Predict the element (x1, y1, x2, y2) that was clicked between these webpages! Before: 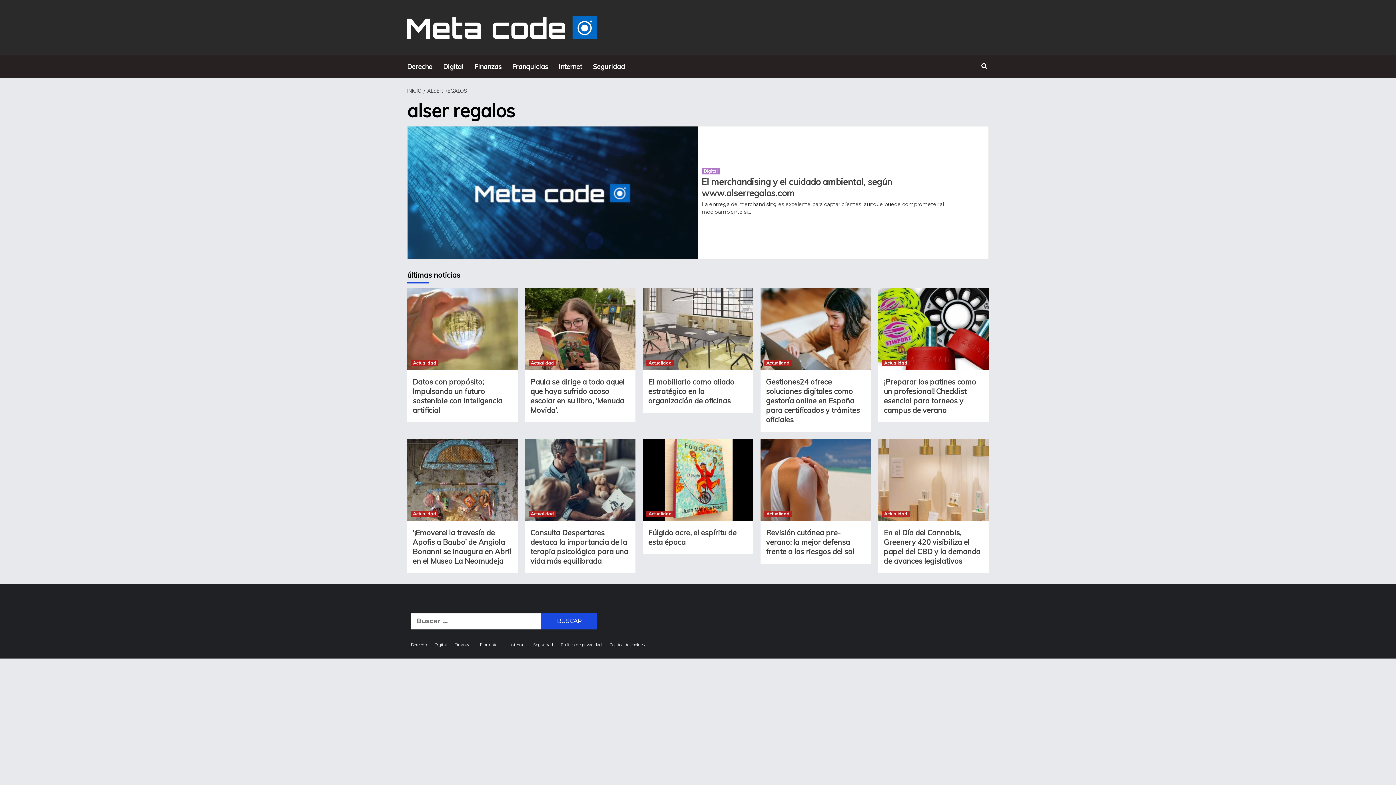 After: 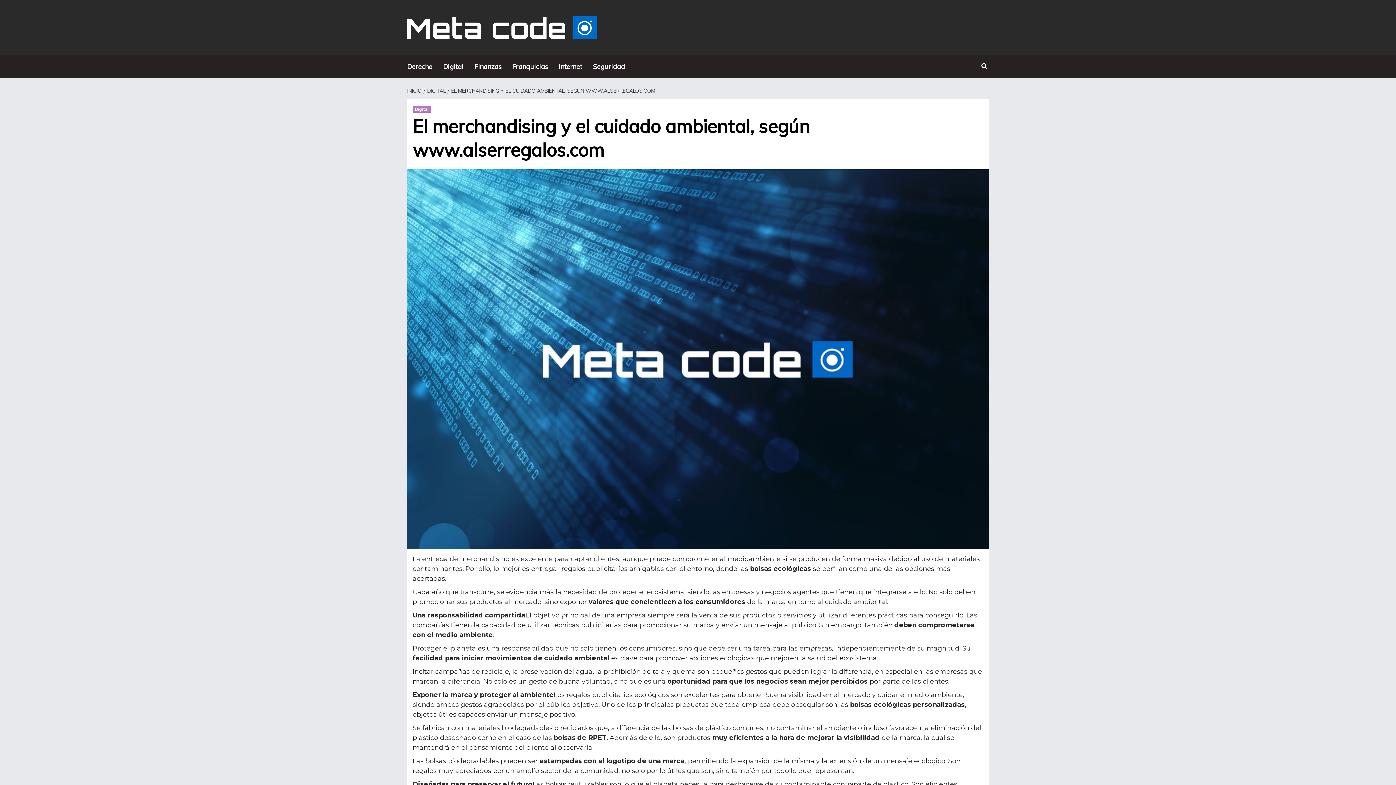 Action: bbox: (407, 126, 698, 259)